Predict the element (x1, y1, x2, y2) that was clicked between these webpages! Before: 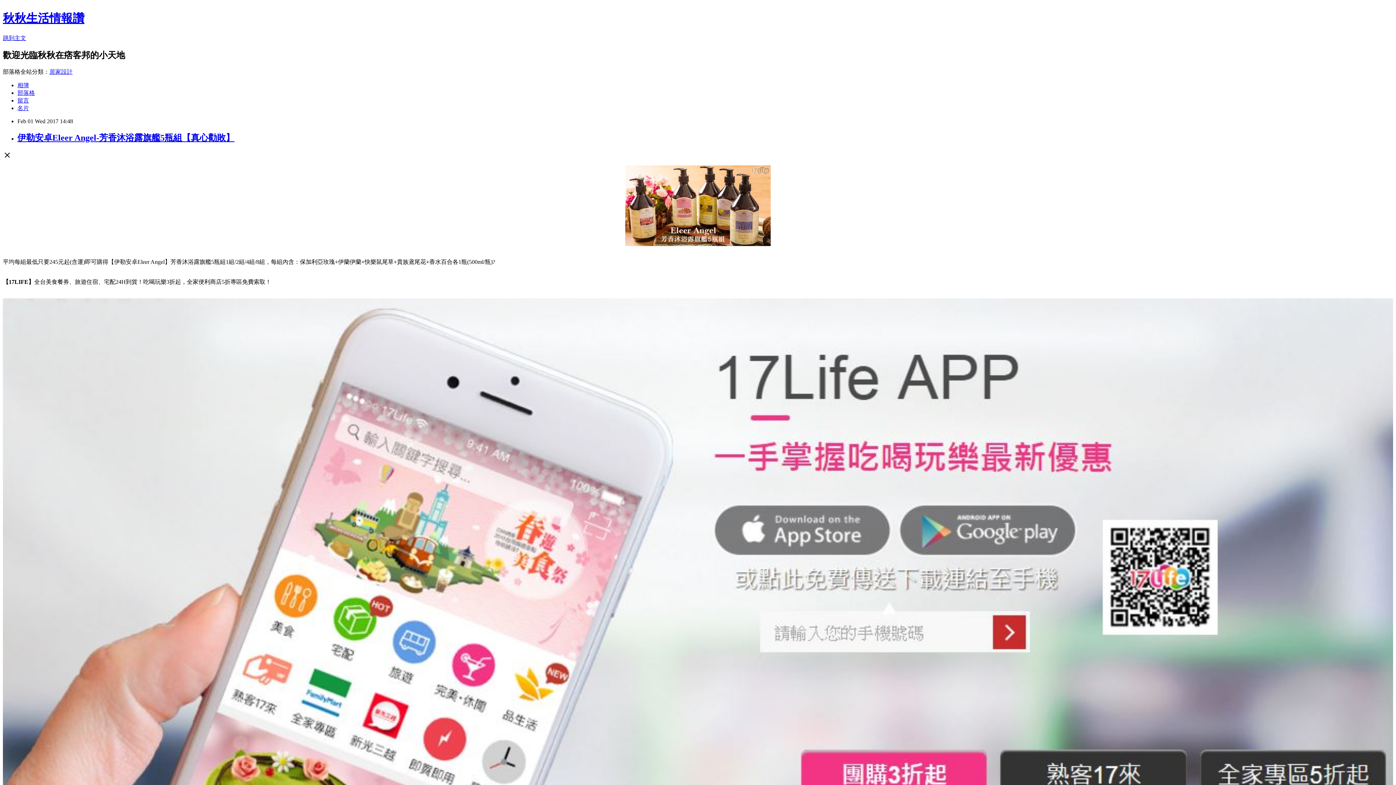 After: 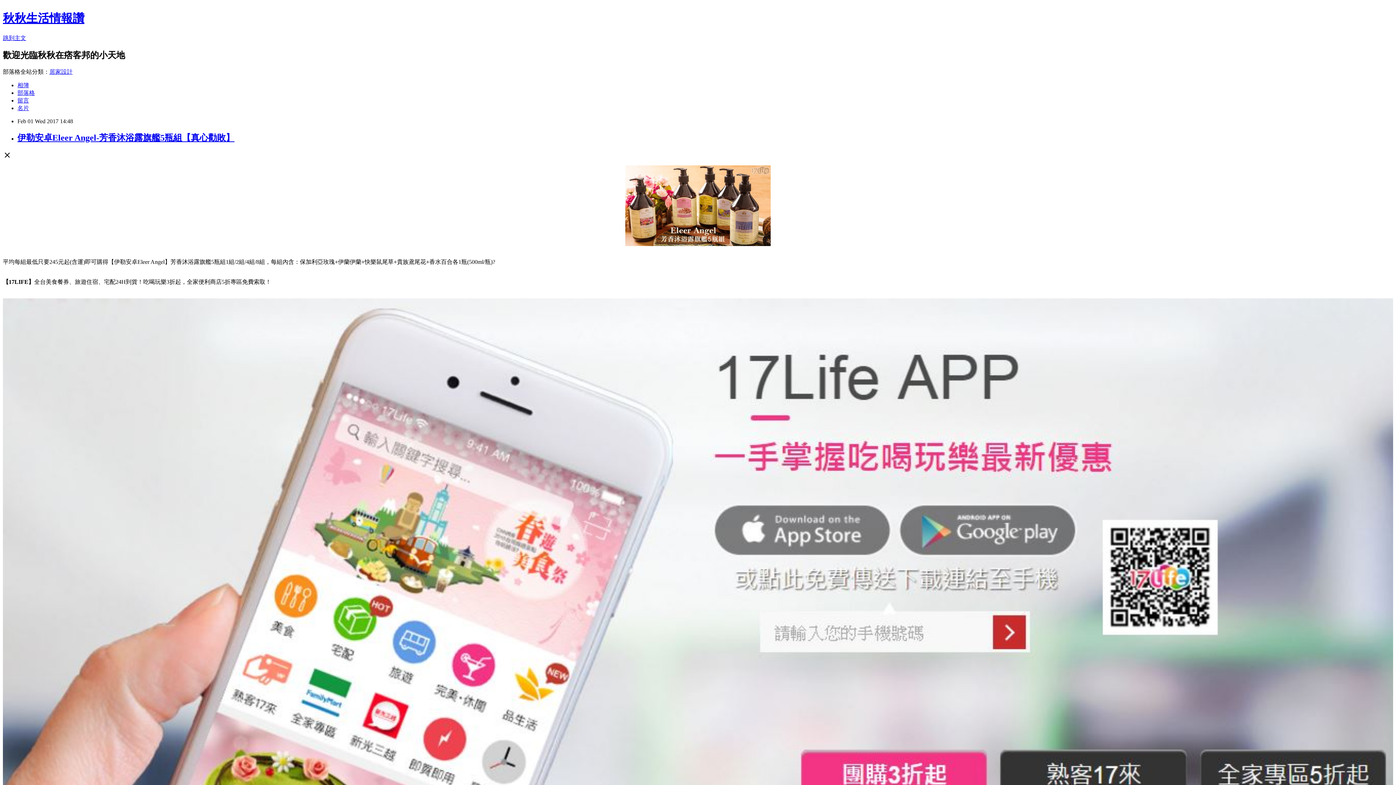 Action: label: 留言 bbox: (17, 97, 29, 103)